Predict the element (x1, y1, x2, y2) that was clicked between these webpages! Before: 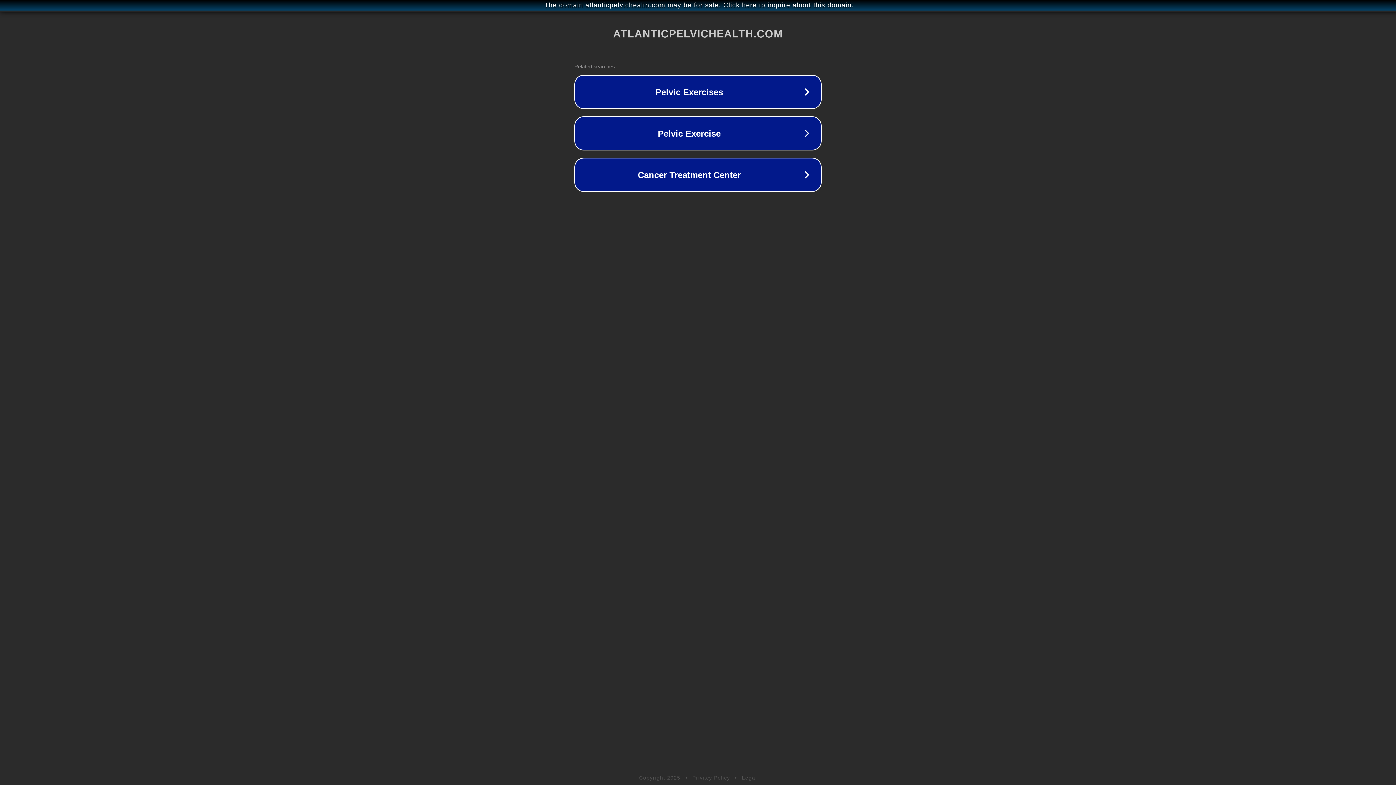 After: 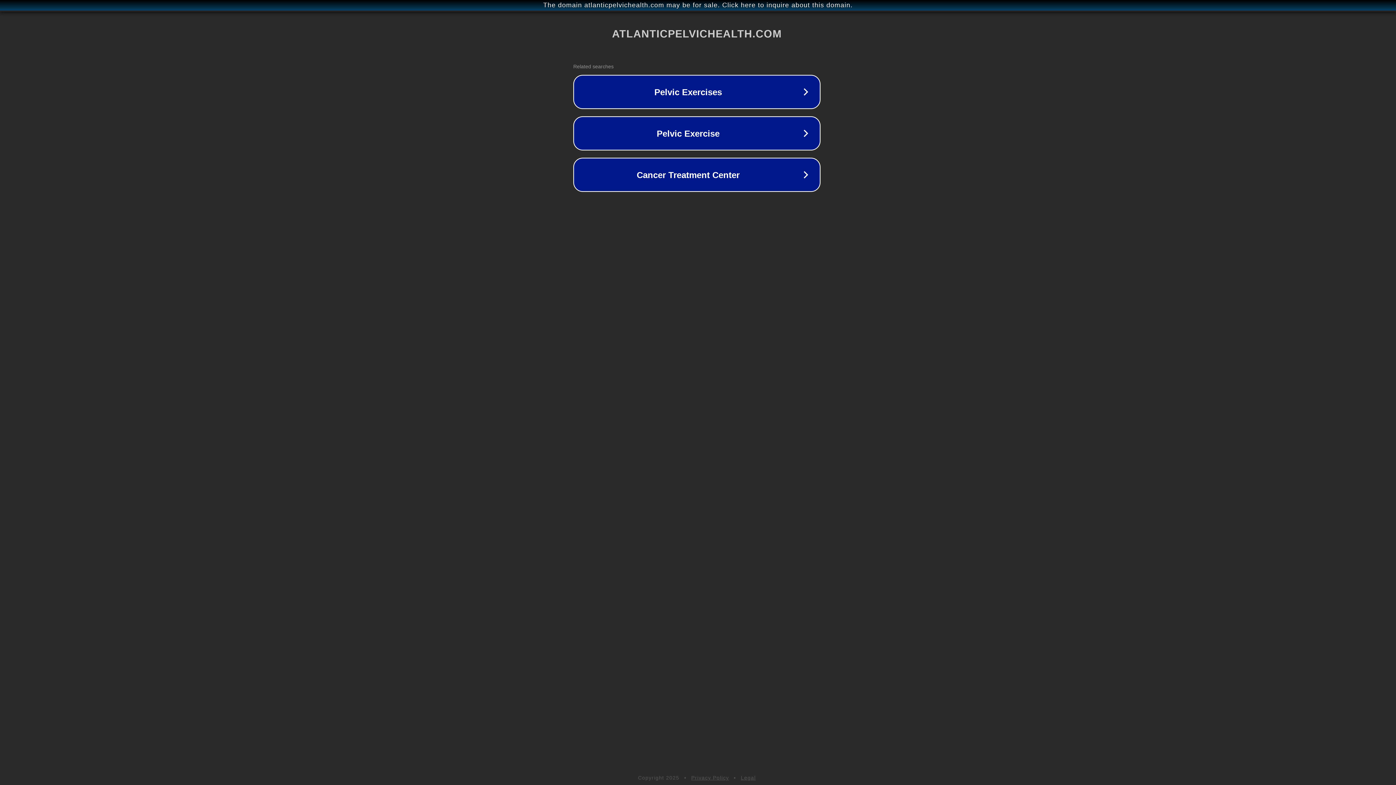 Action: bbox: (1, 1, 1397, 9) label: The domain atlanticpelvichealth.com may be for sale. Click here to inquire about this domain.